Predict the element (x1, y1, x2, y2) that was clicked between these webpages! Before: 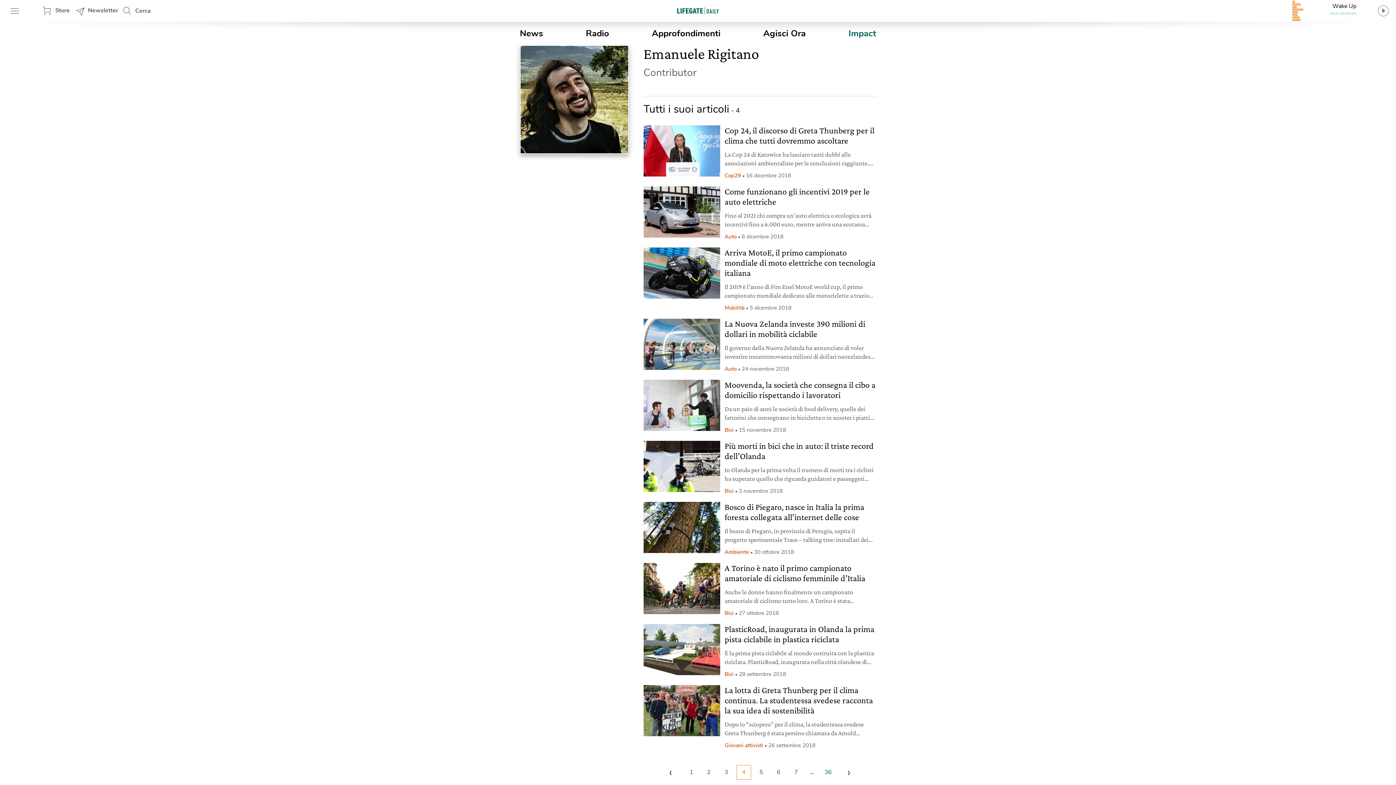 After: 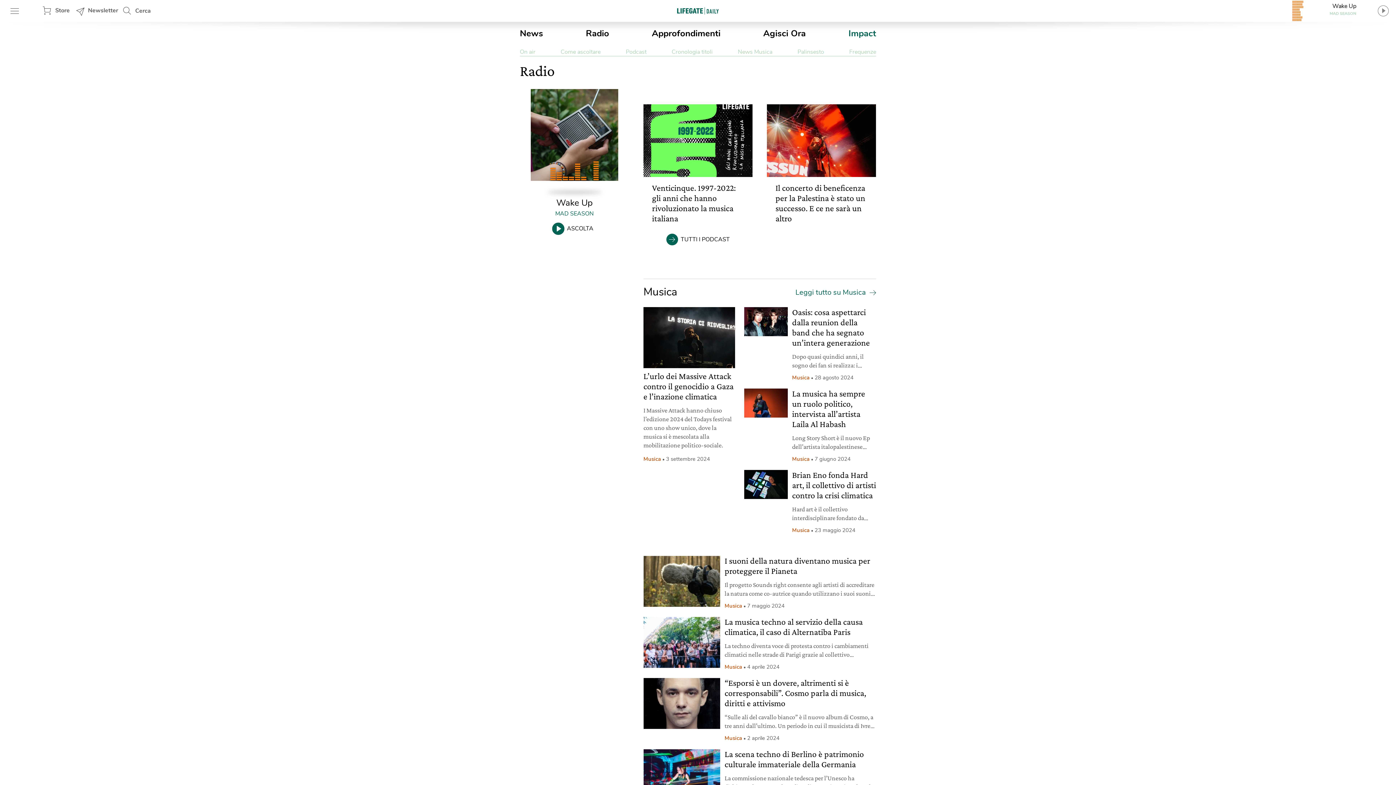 Action: bbox: (586, 27, 609, 39) label: Radio